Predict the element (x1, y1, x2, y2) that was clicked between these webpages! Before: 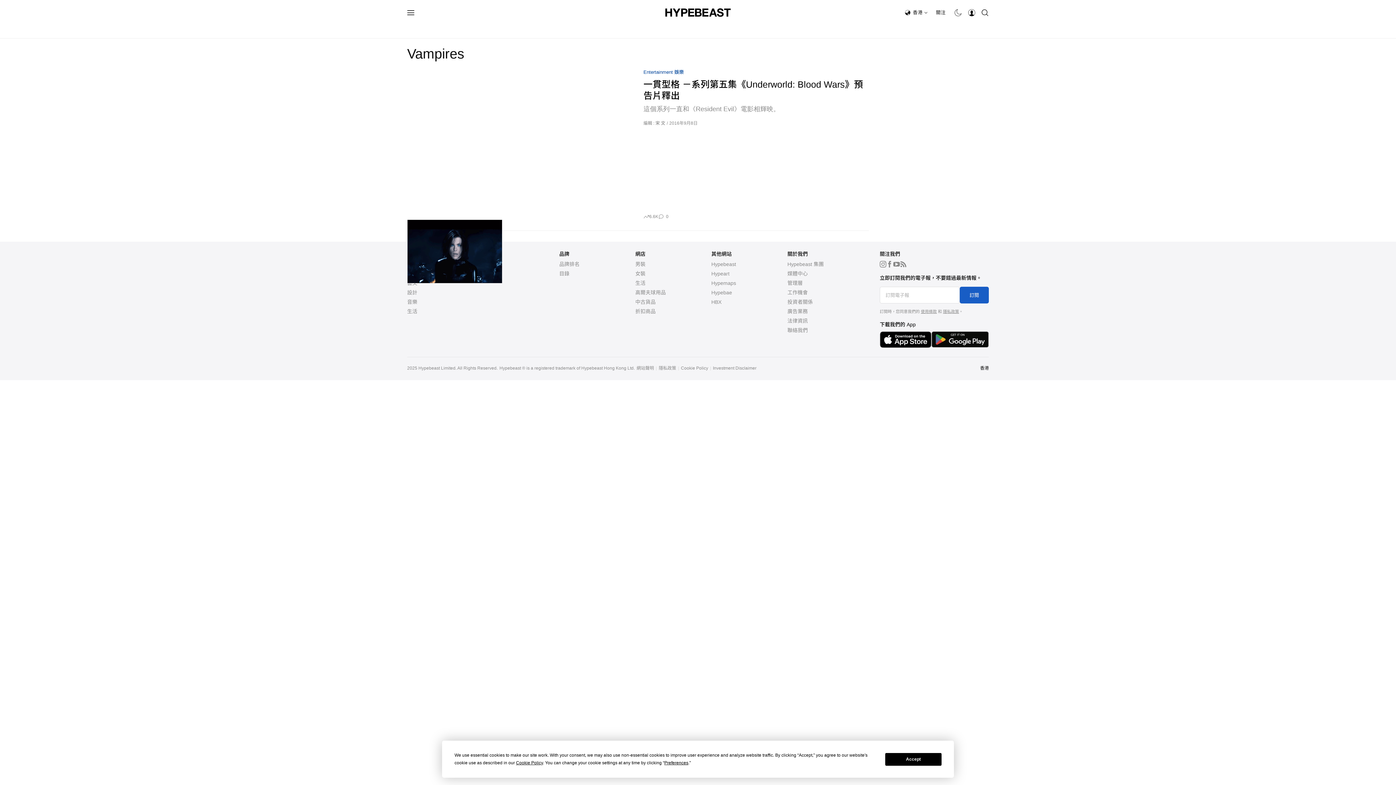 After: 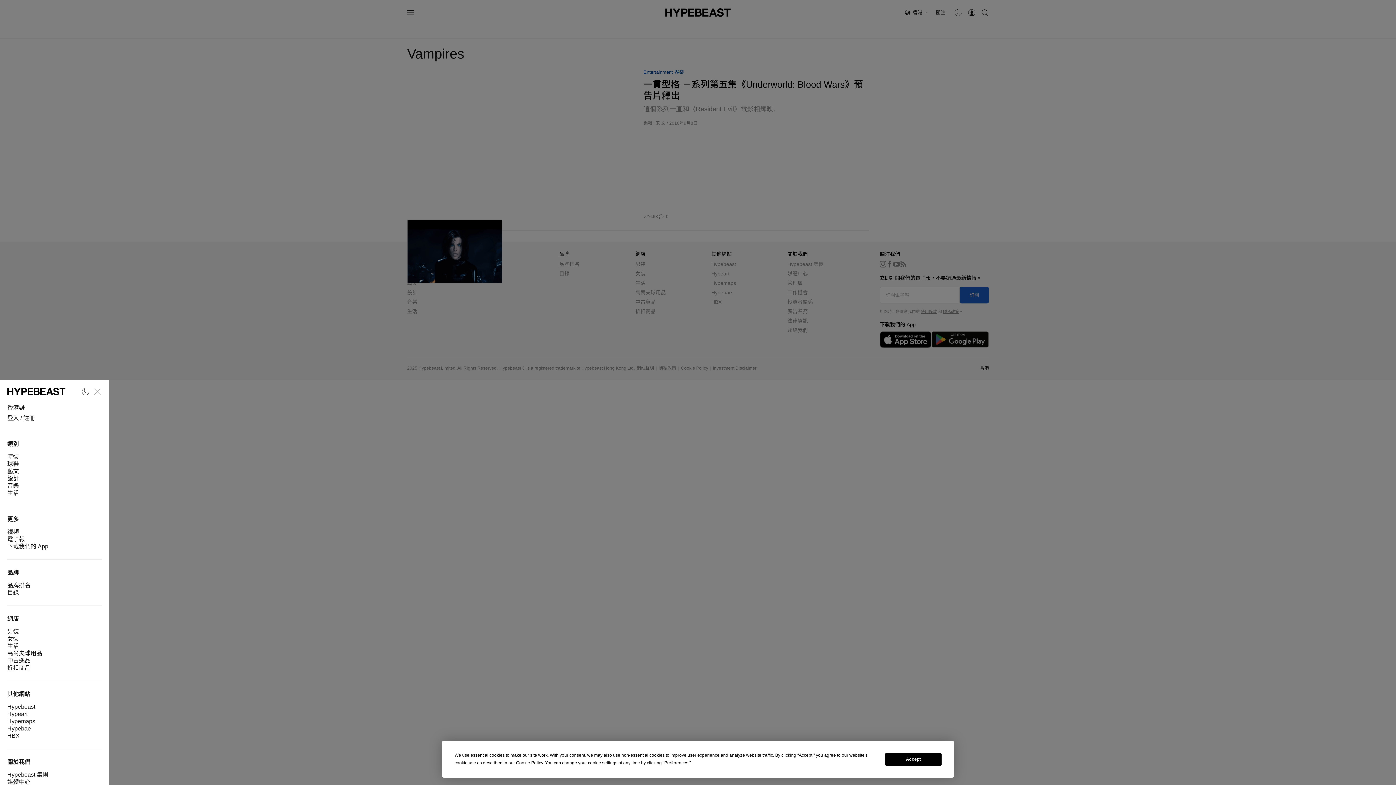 Action: bbox: (407, 8, 414, 16)